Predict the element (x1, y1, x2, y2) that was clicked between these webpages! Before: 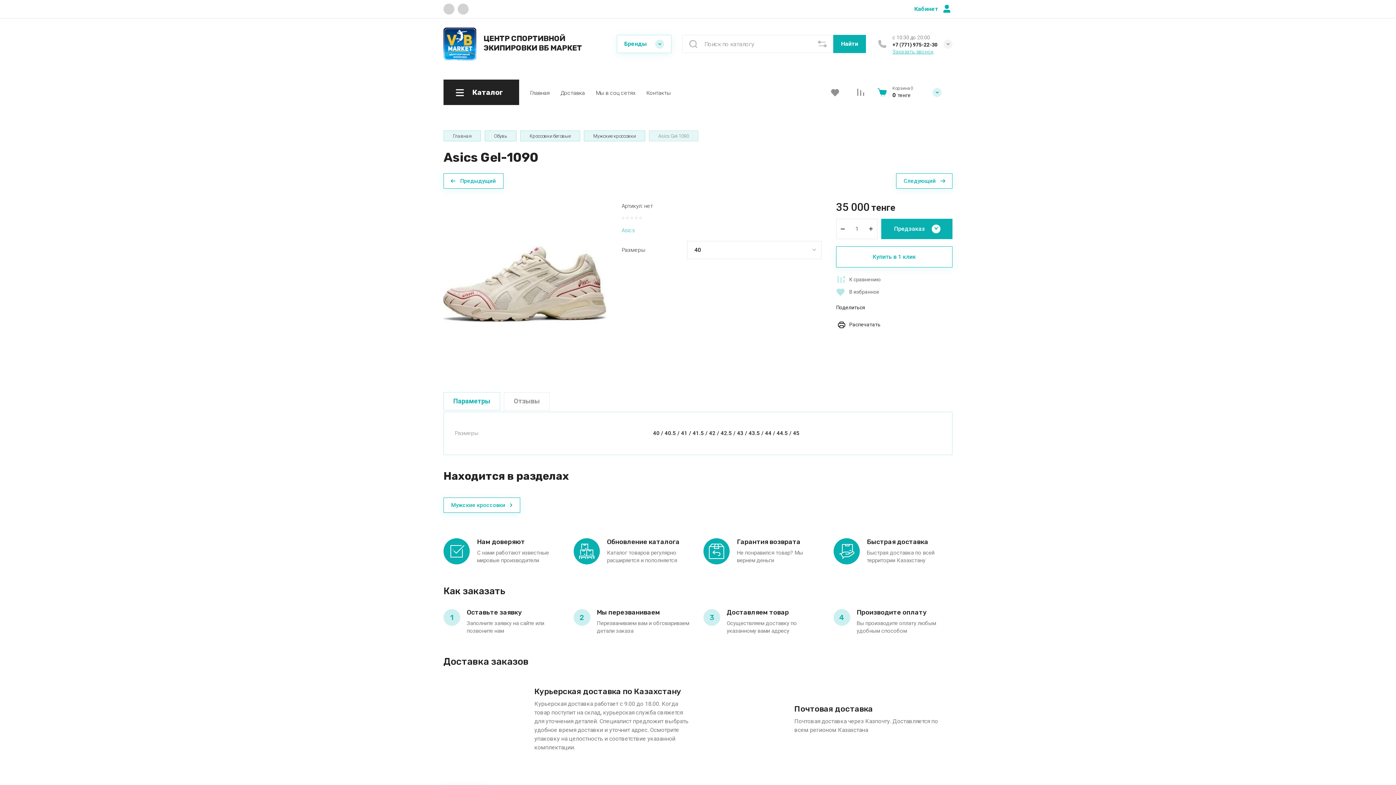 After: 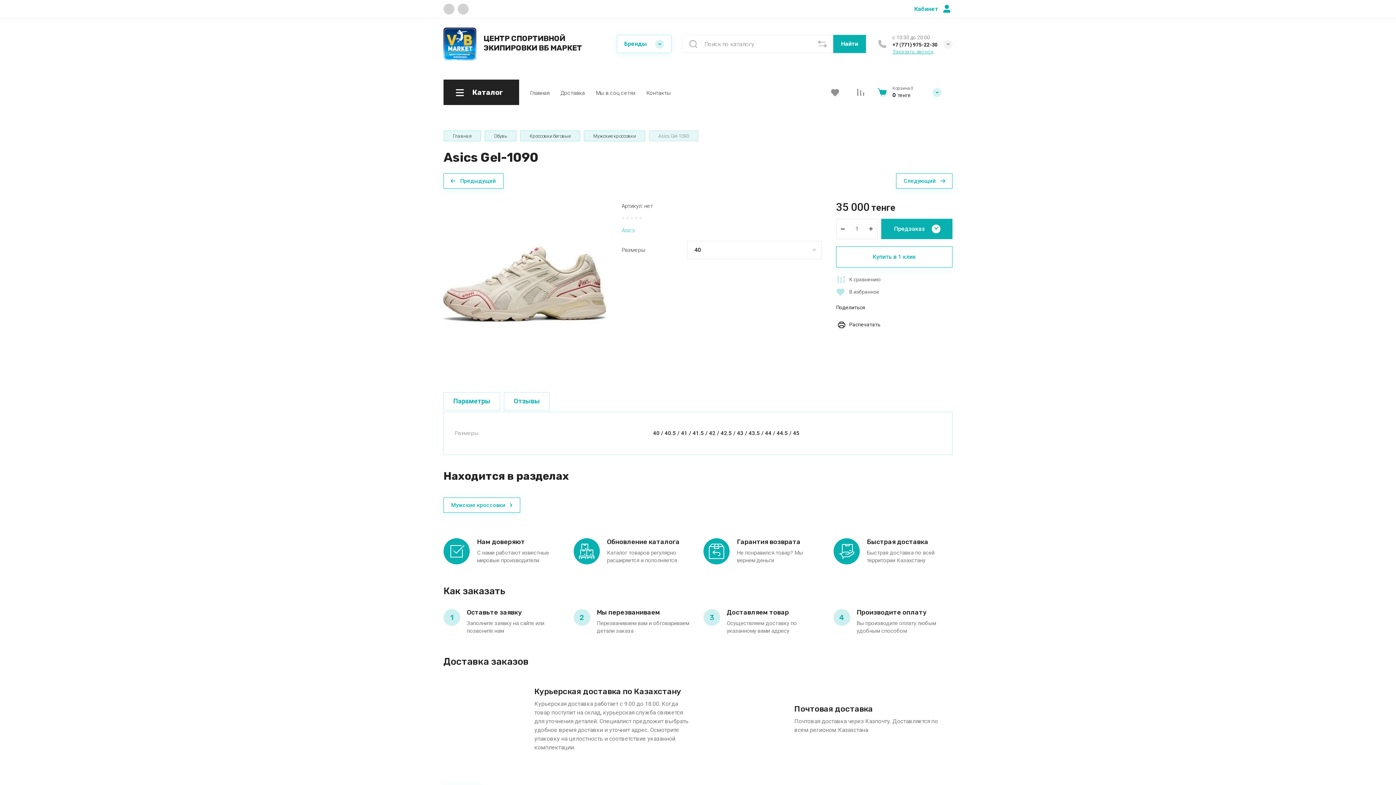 Action: bbox: (504, 392, 549, 410) label: Отзывы